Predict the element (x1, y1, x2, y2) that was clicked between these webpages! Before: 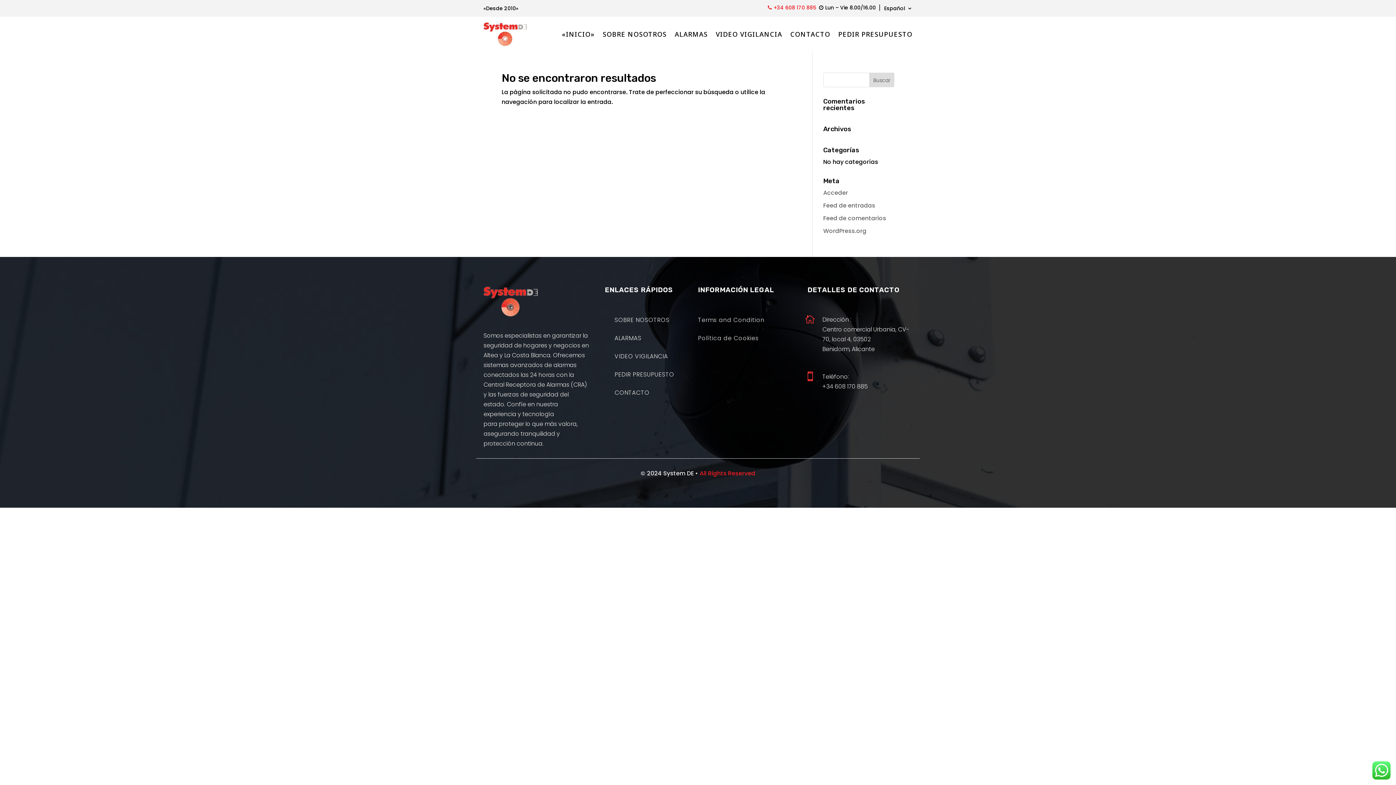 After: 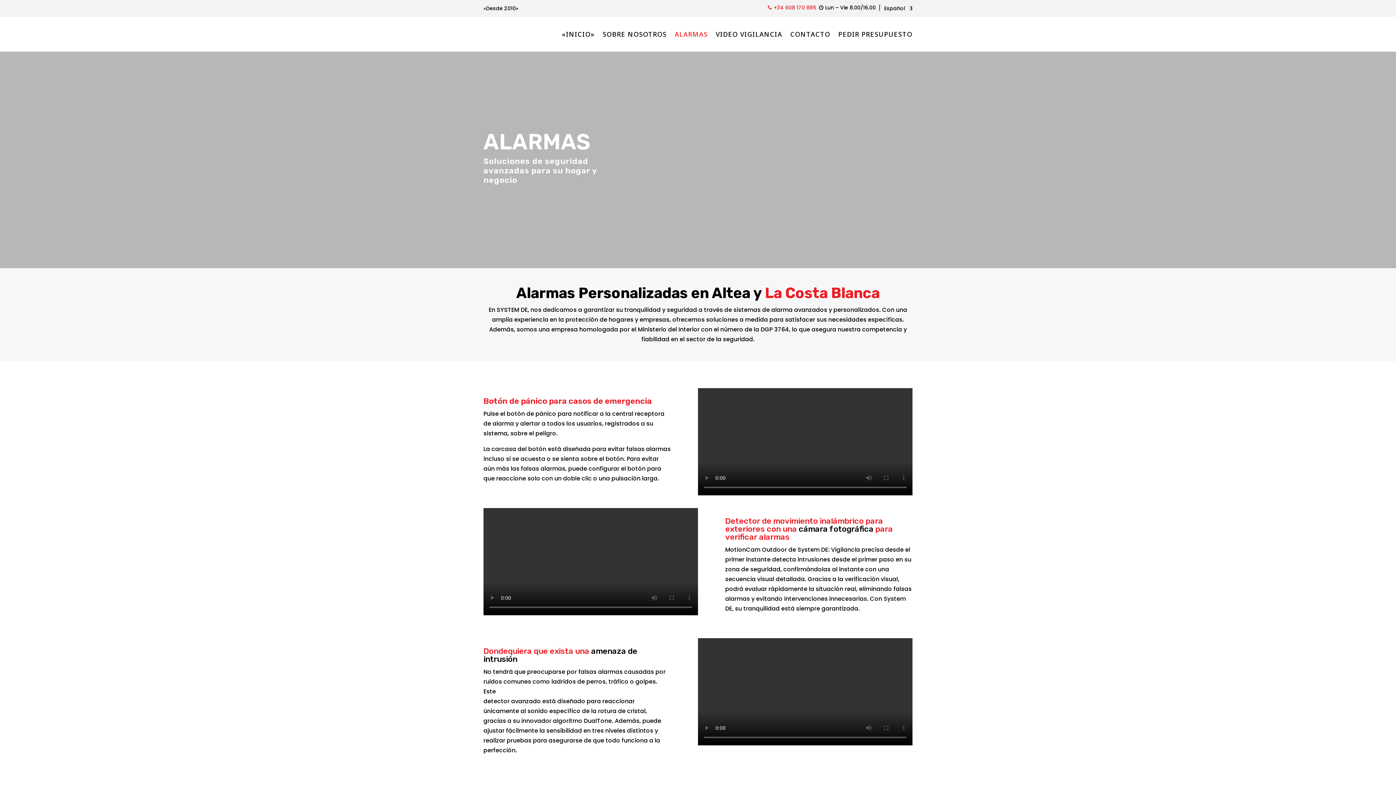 Action: bbox: (674, 20, 708, 48) label: ALARMAS